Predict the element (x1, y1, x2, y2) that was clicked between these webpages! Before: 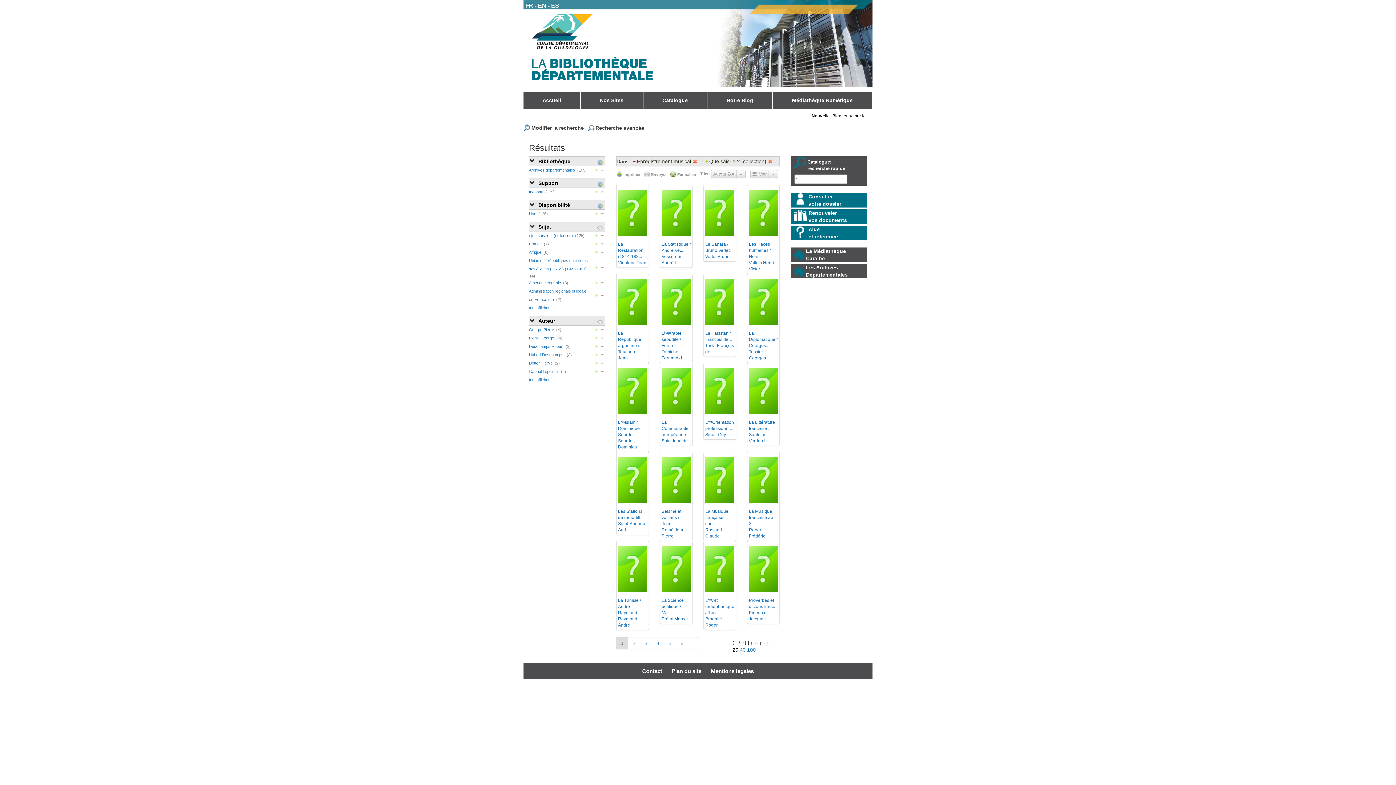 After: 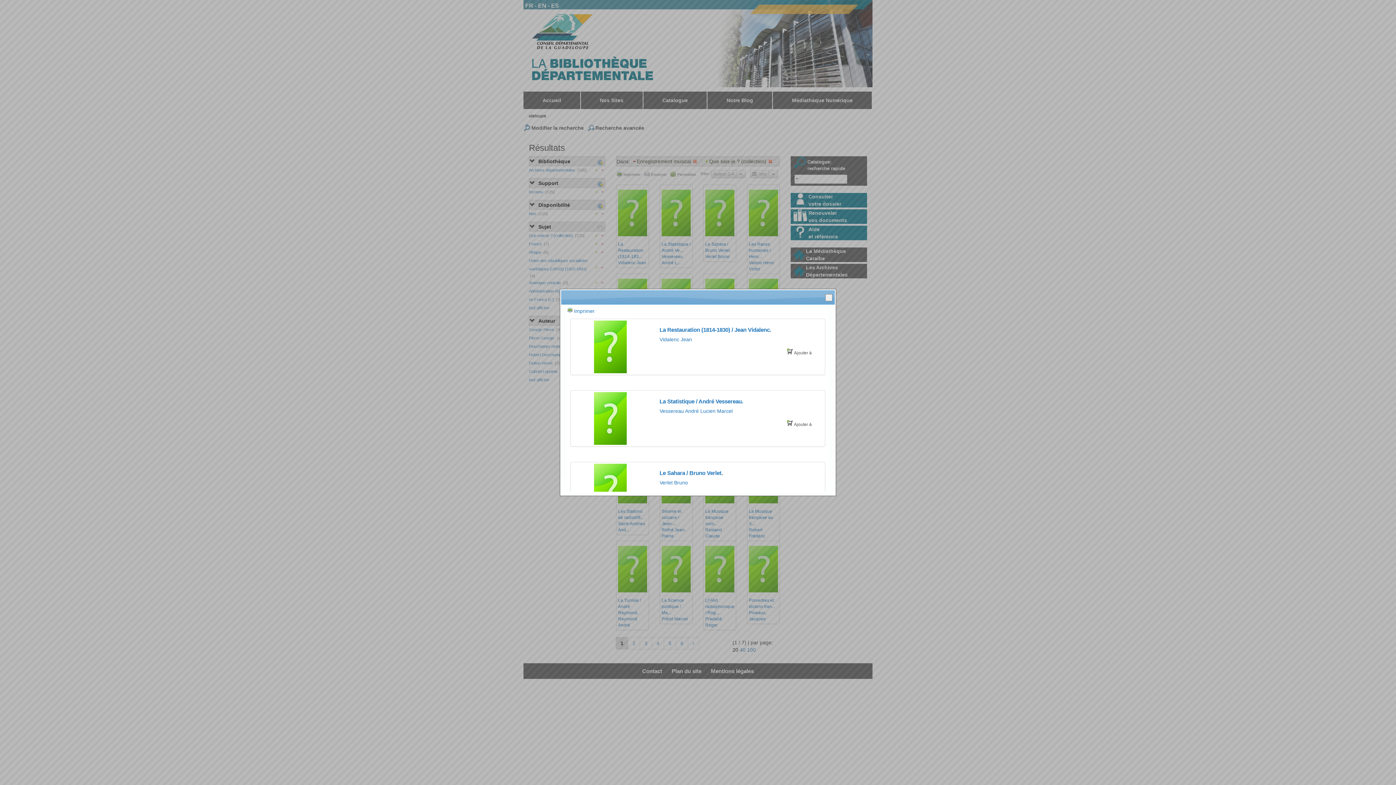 Action: label: Imprimer bbox: (616, 171, 640, 176)